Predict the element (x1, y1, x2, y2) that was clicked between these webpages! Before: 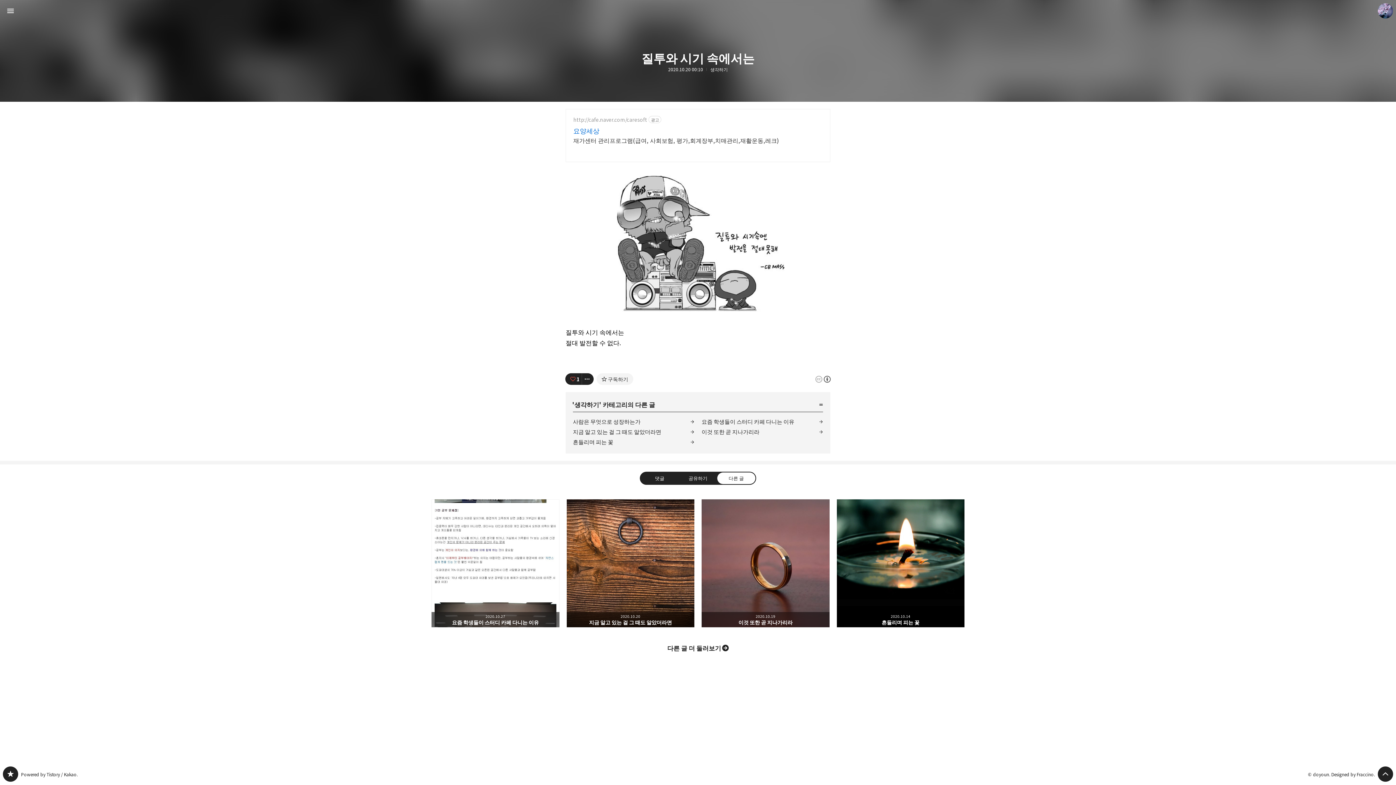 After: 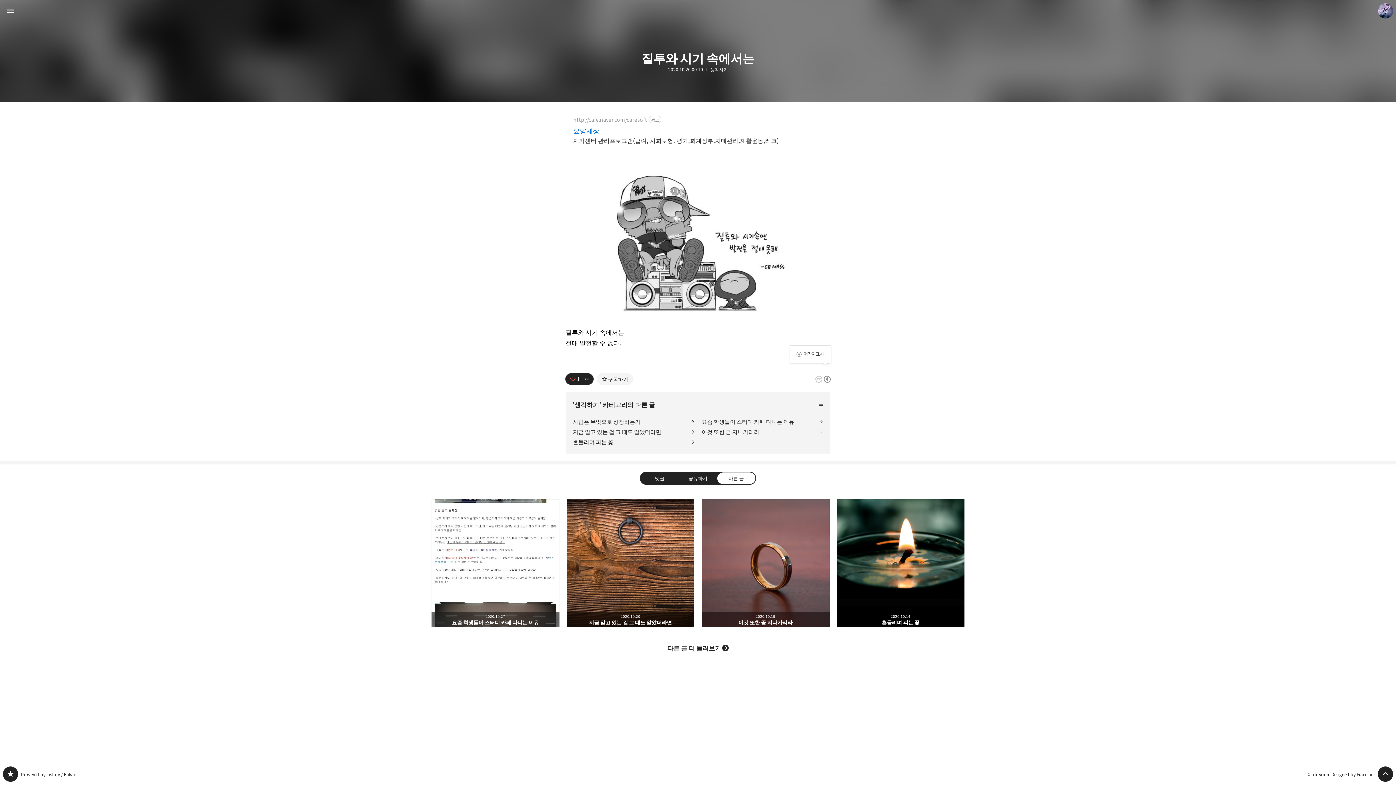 Action: bbox: (814, 373, 831, 385) label: 이 글은 
        
        (새창열림)
    본 저작자 표시 규칙 하에 배포할 수 있습니다. 자세한 내용은 크리에이티브 커먼즈 라이선스를 확인하세요.